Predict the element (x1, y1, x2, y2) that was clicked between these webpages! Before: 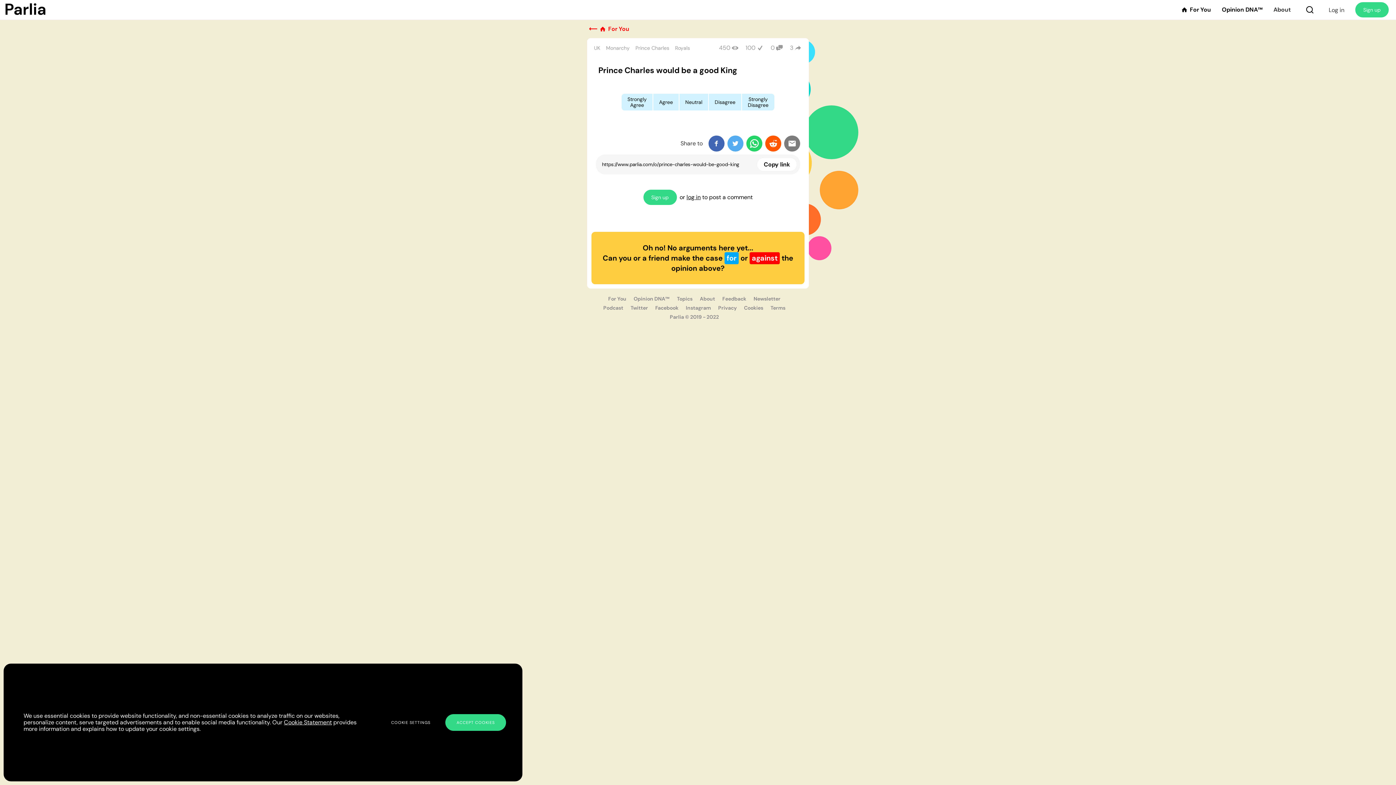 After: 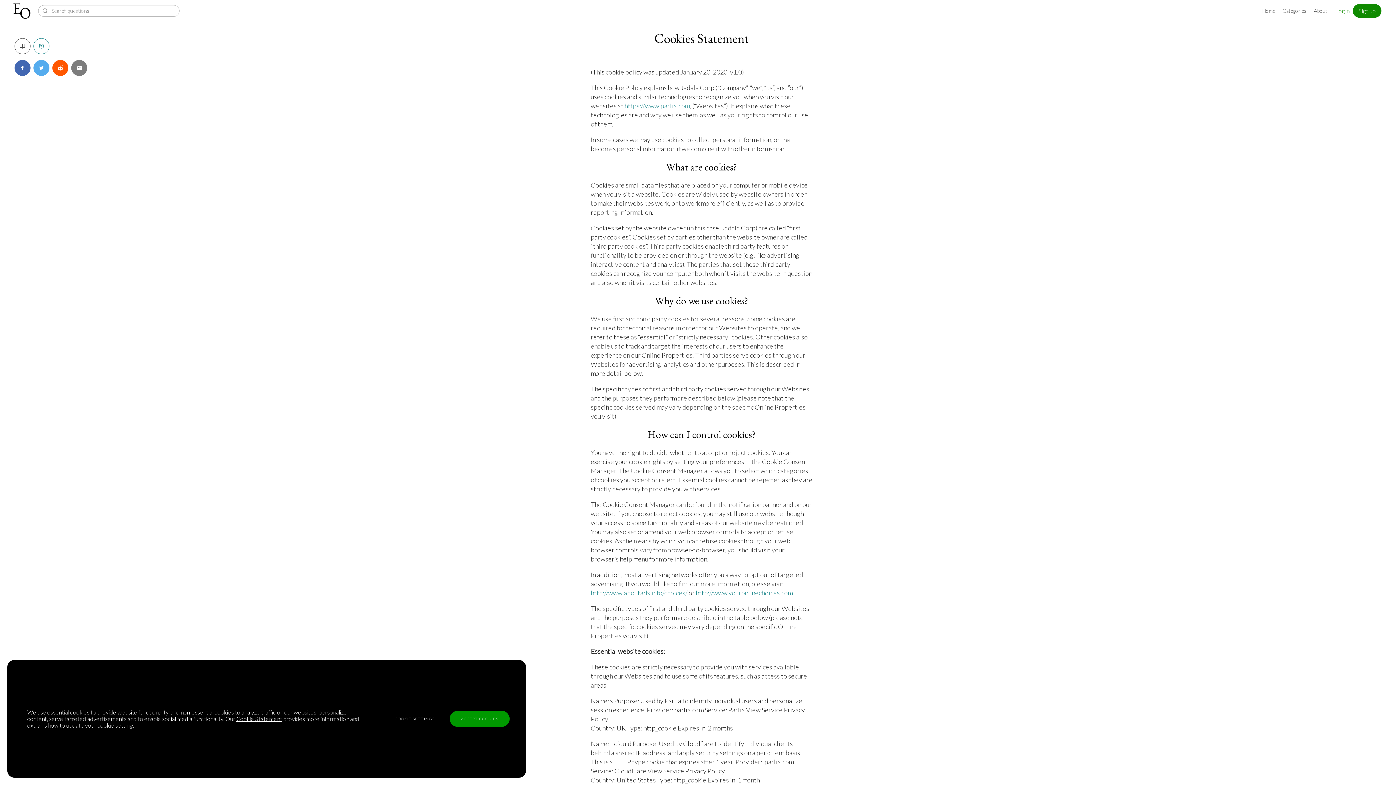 Action: bbox: (284, 718, 332, 726) label: Cookie Statement